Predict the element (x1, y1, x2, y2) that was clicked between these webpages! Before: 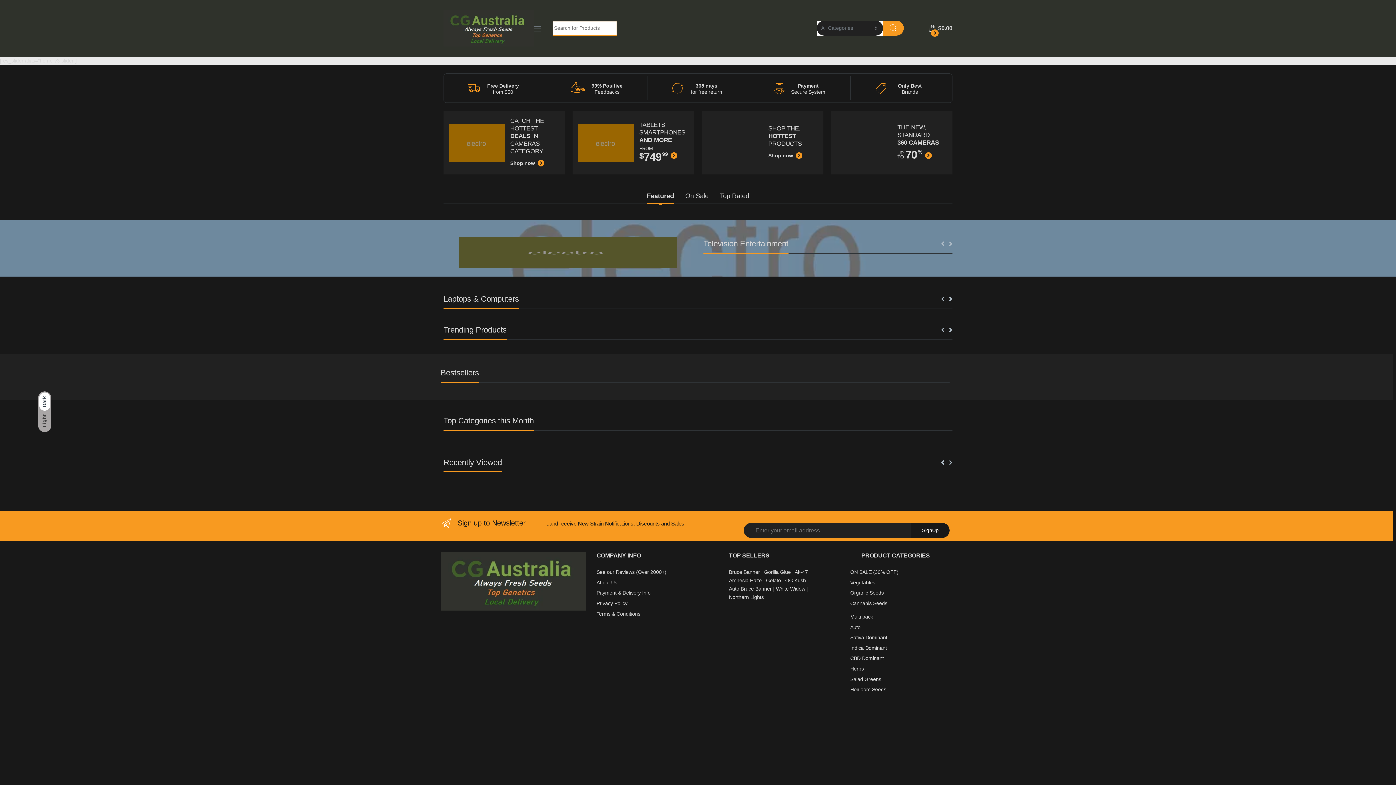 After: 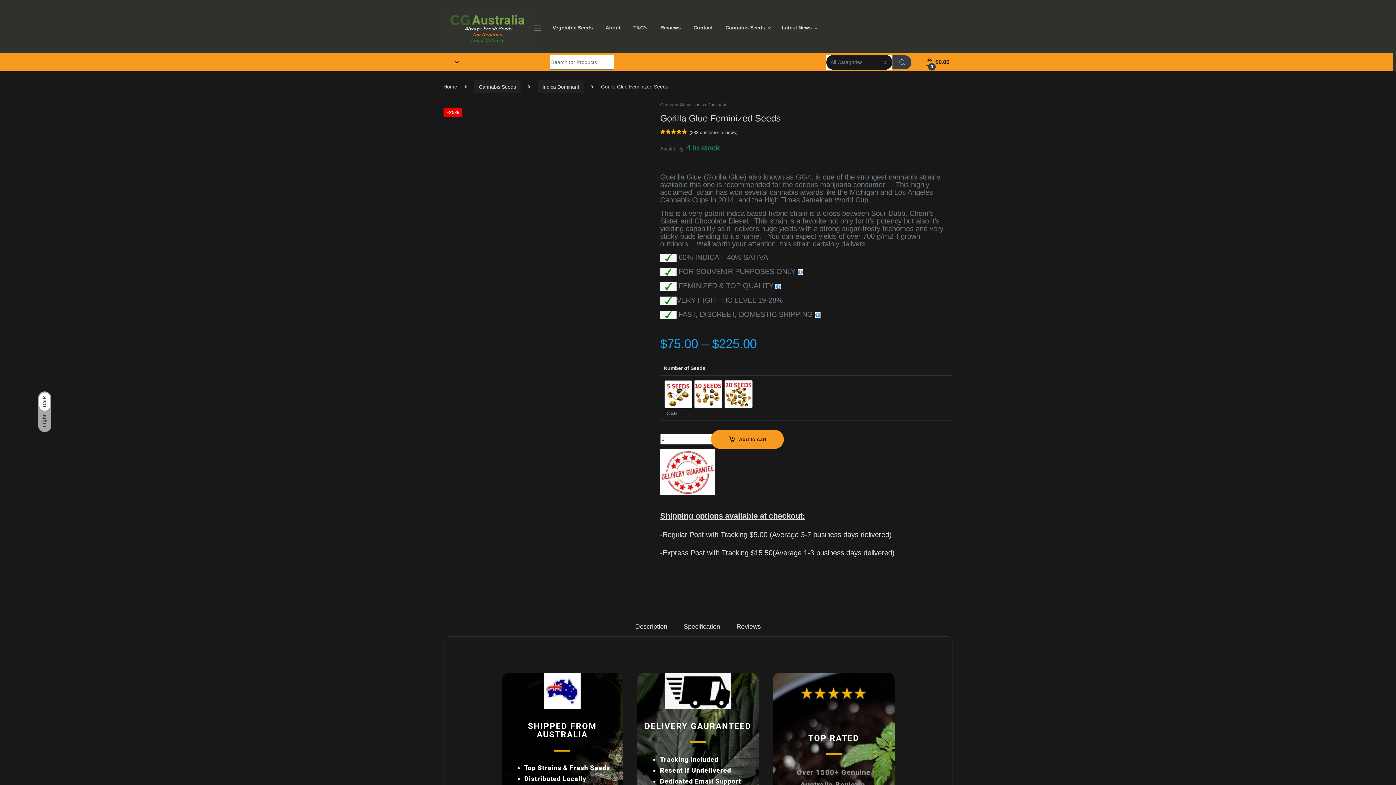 Action: label: Gorilla Glue bbox: (764, 569, 791, 575)